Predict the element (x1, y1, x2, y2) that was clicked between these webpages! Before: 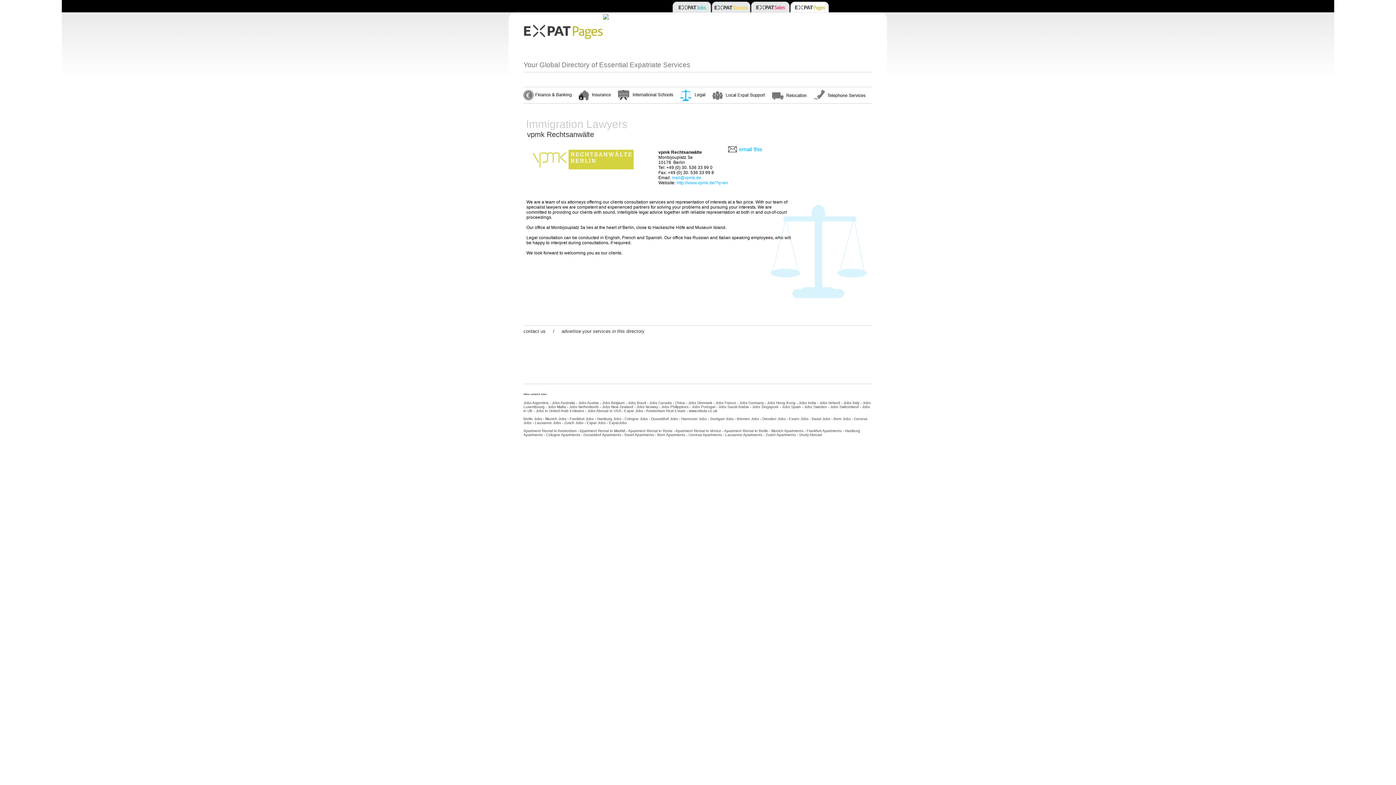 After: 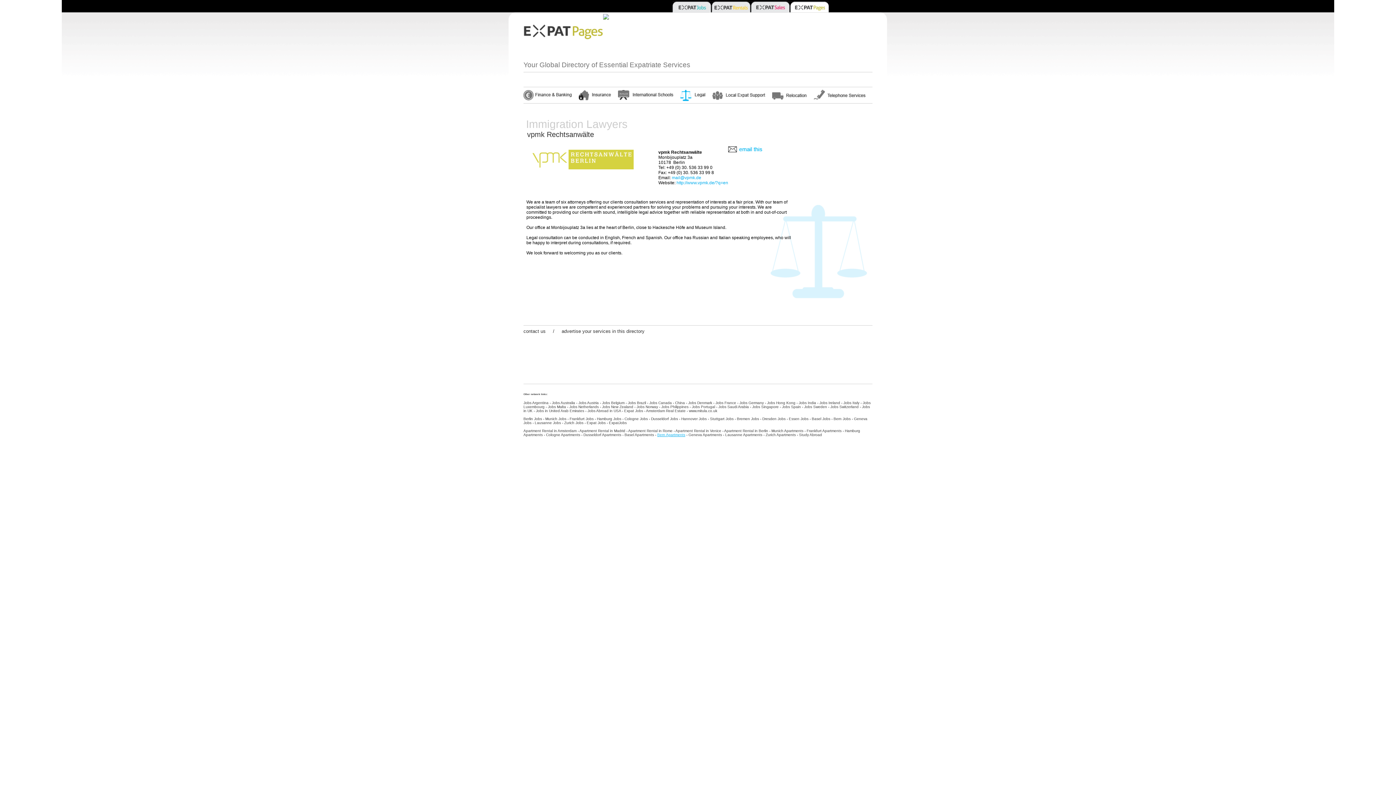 Action: bbox: (657, 433, 685, 437) label: Bern Apartments